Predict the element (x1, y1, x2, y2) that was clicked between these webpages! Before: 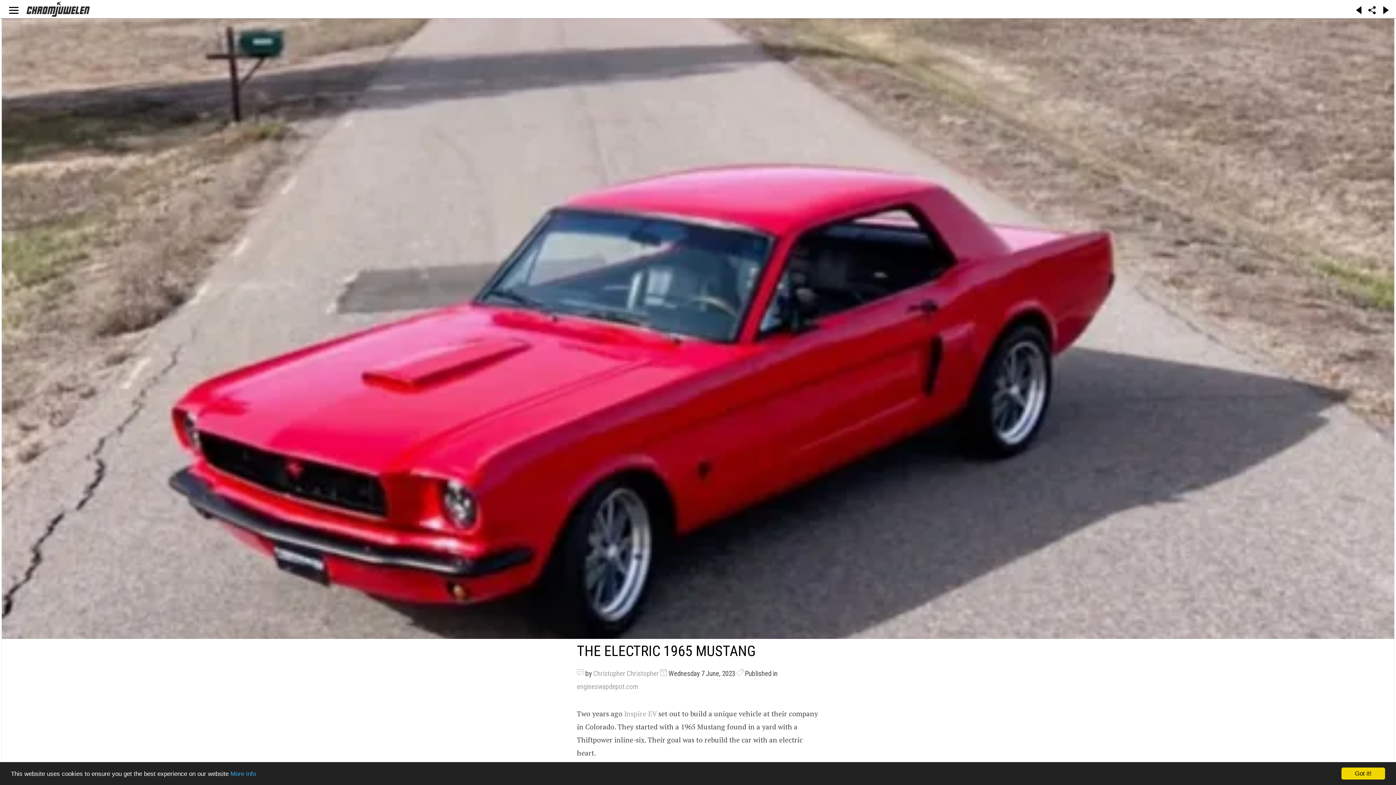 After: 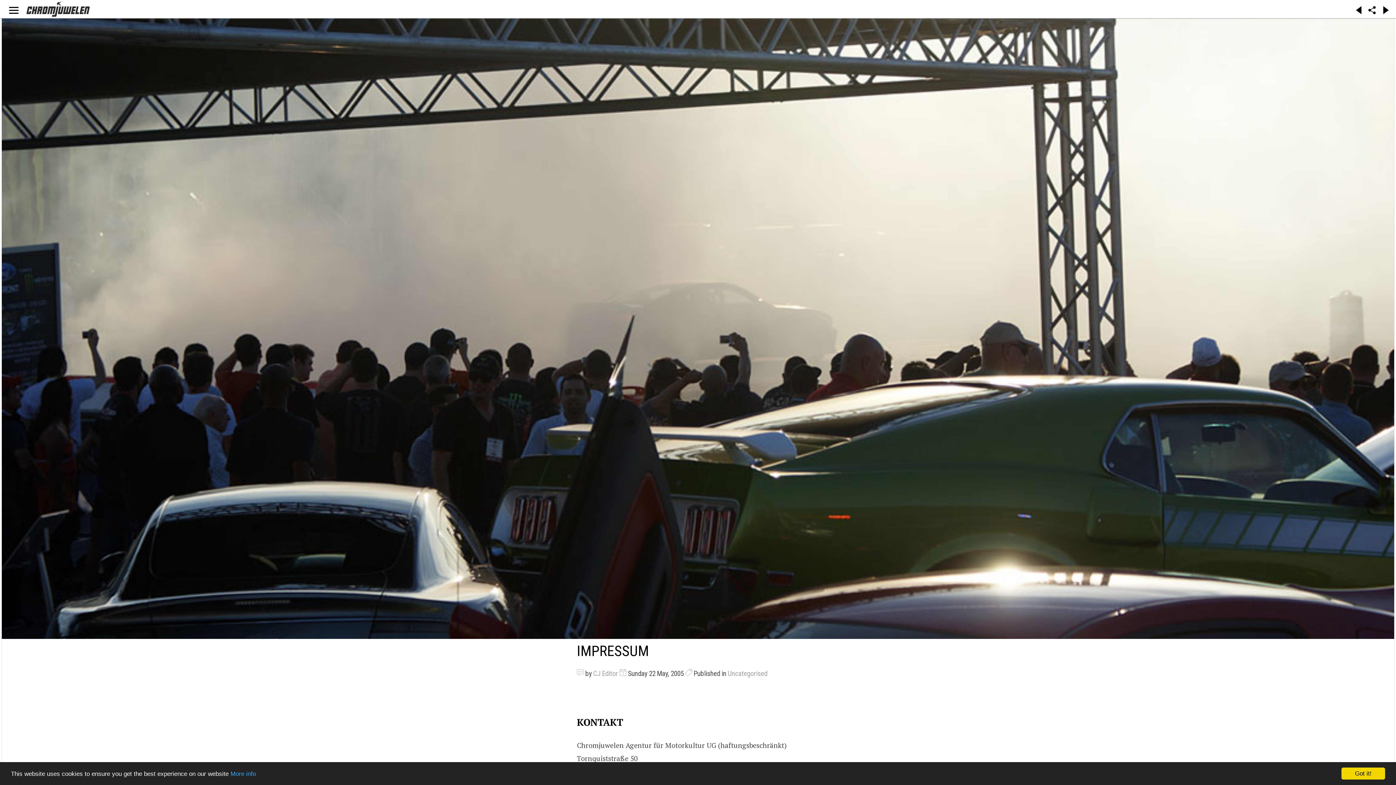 Action: label: More info bbox: (230, 770, 256, 777)